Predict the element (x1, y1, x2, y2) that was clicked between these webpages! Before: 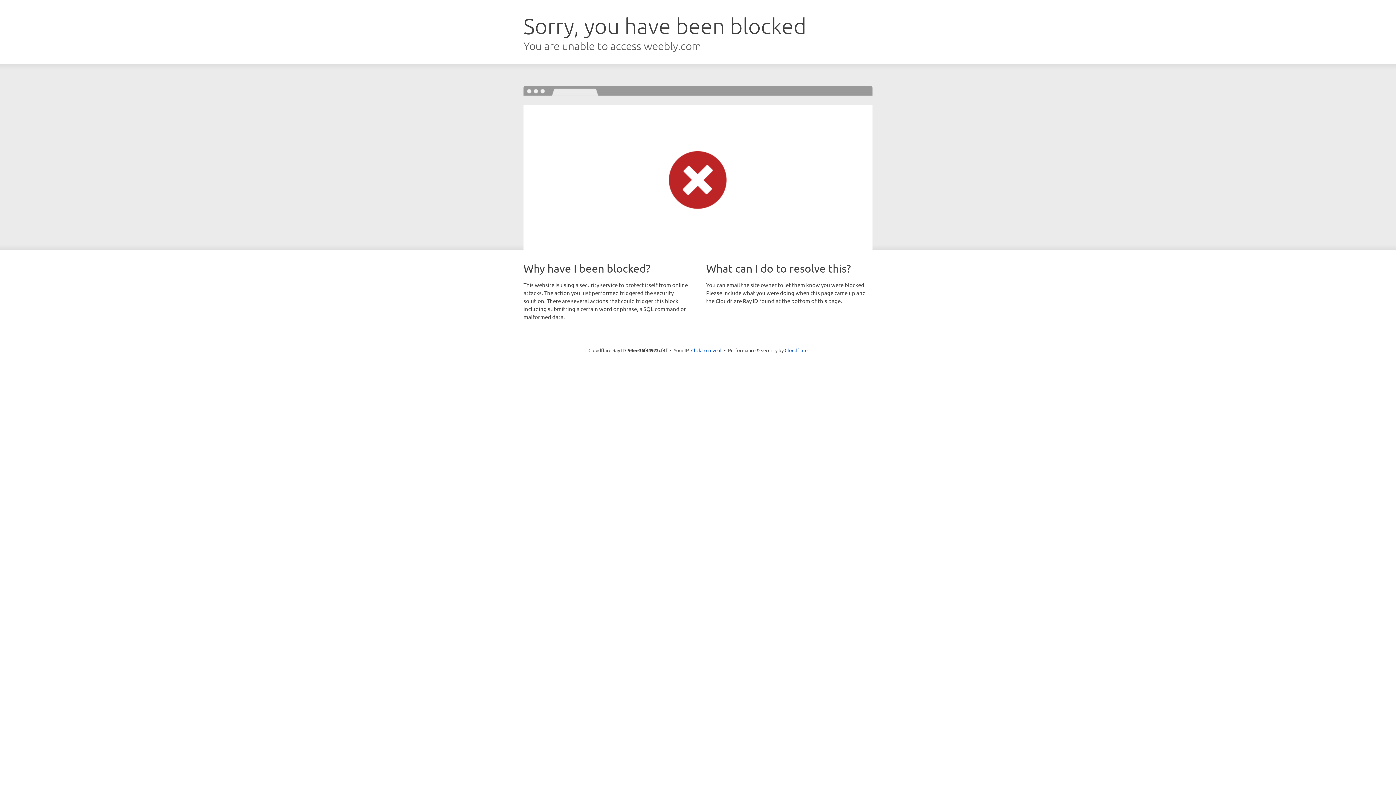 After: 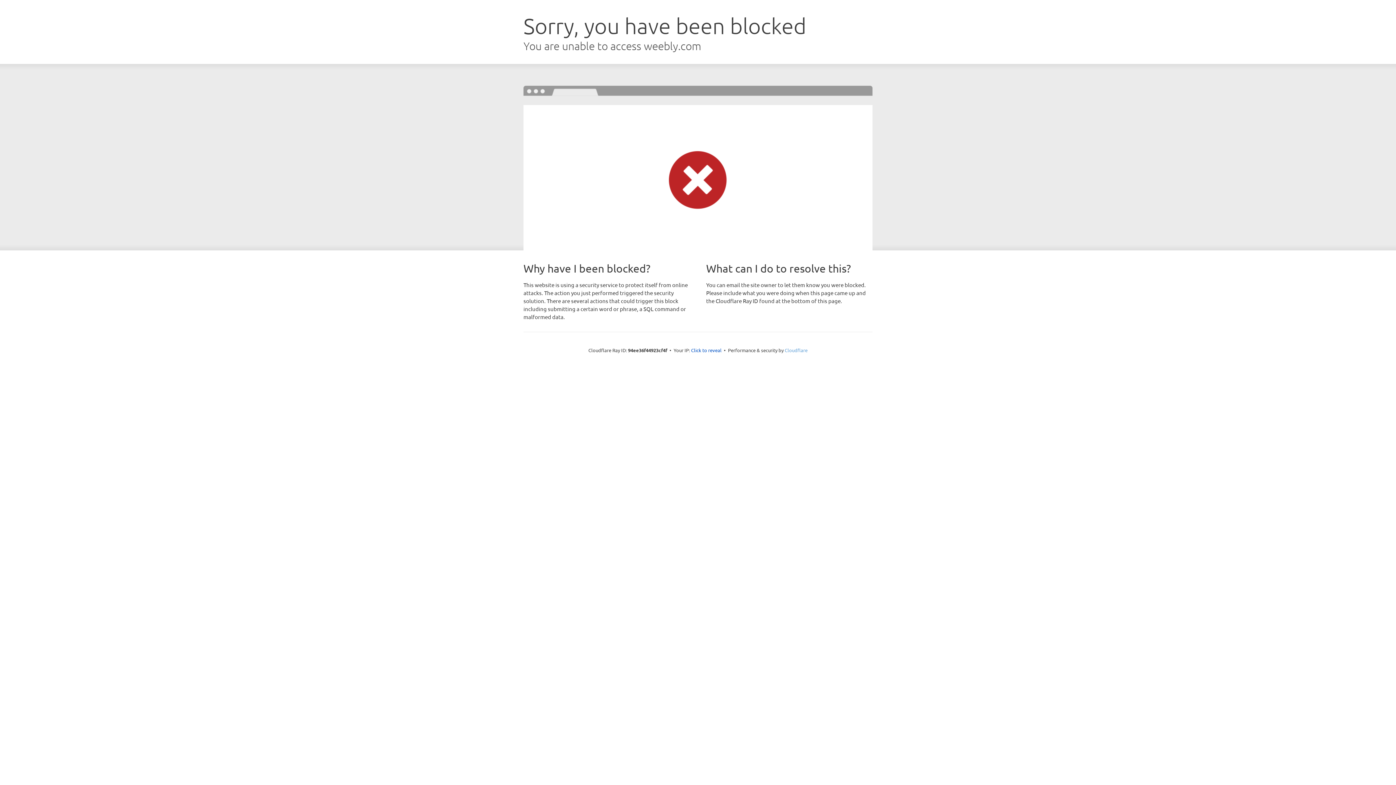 Action: label: Cloudflare bbox: (784, 347, 807, 353)